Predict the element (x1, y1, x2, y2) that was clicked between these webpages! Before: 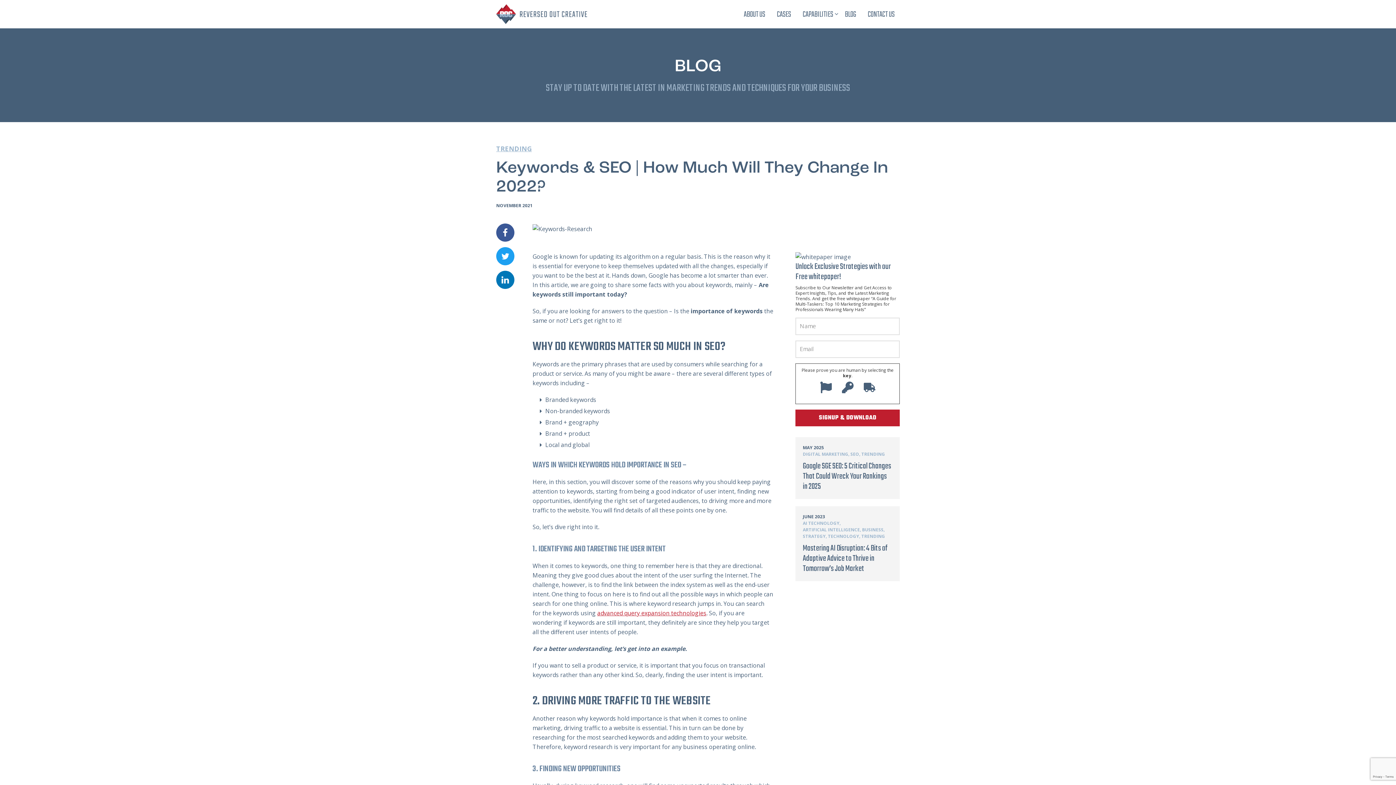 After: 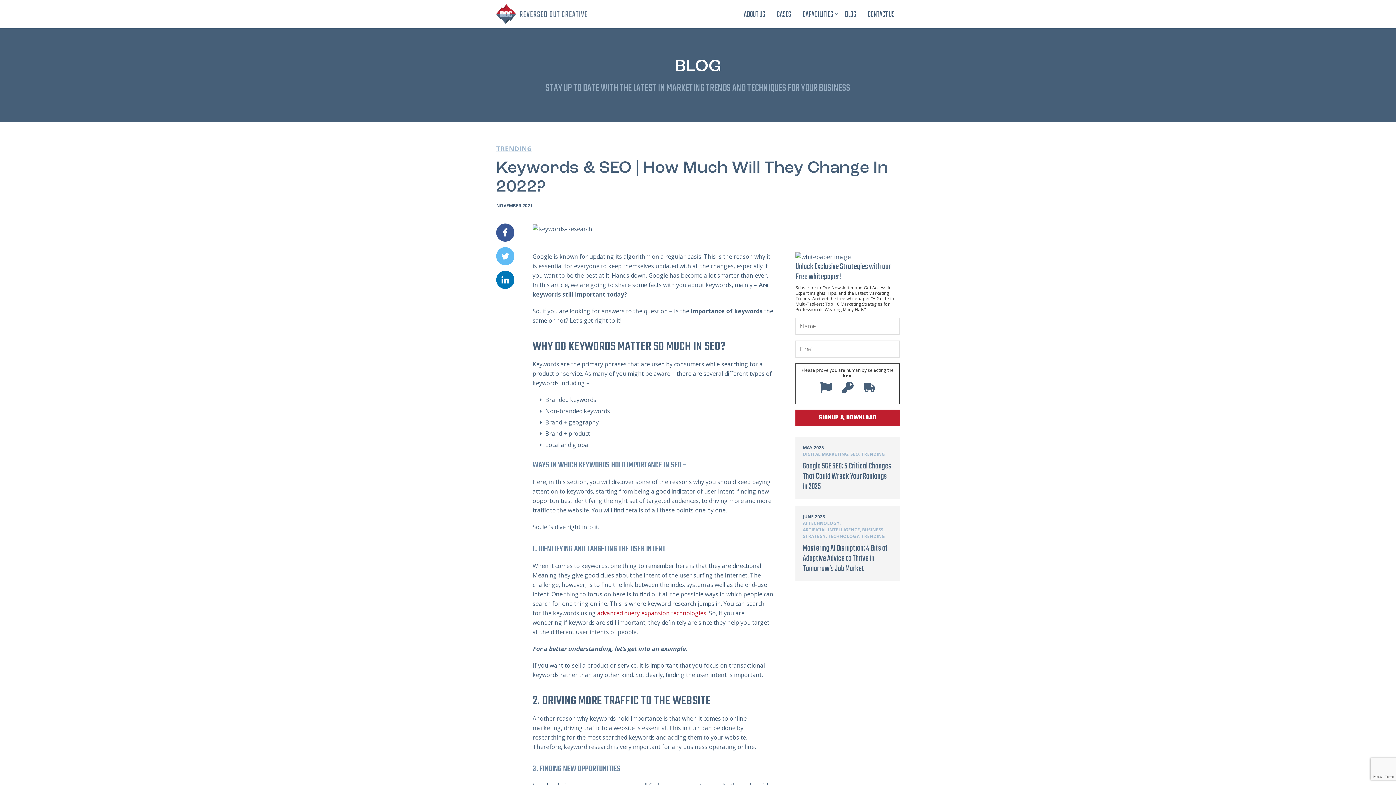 Action: bbox: (496, 247, 514, 265)